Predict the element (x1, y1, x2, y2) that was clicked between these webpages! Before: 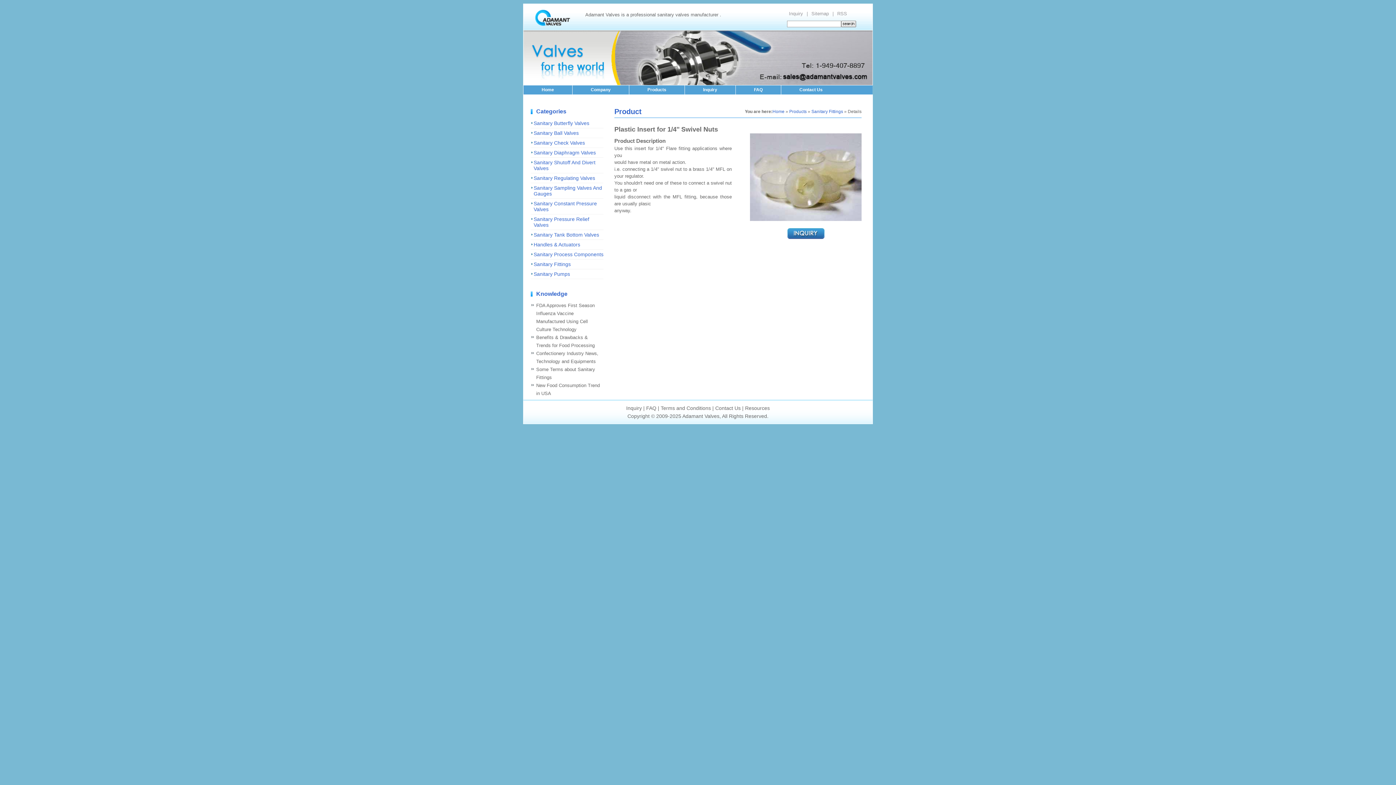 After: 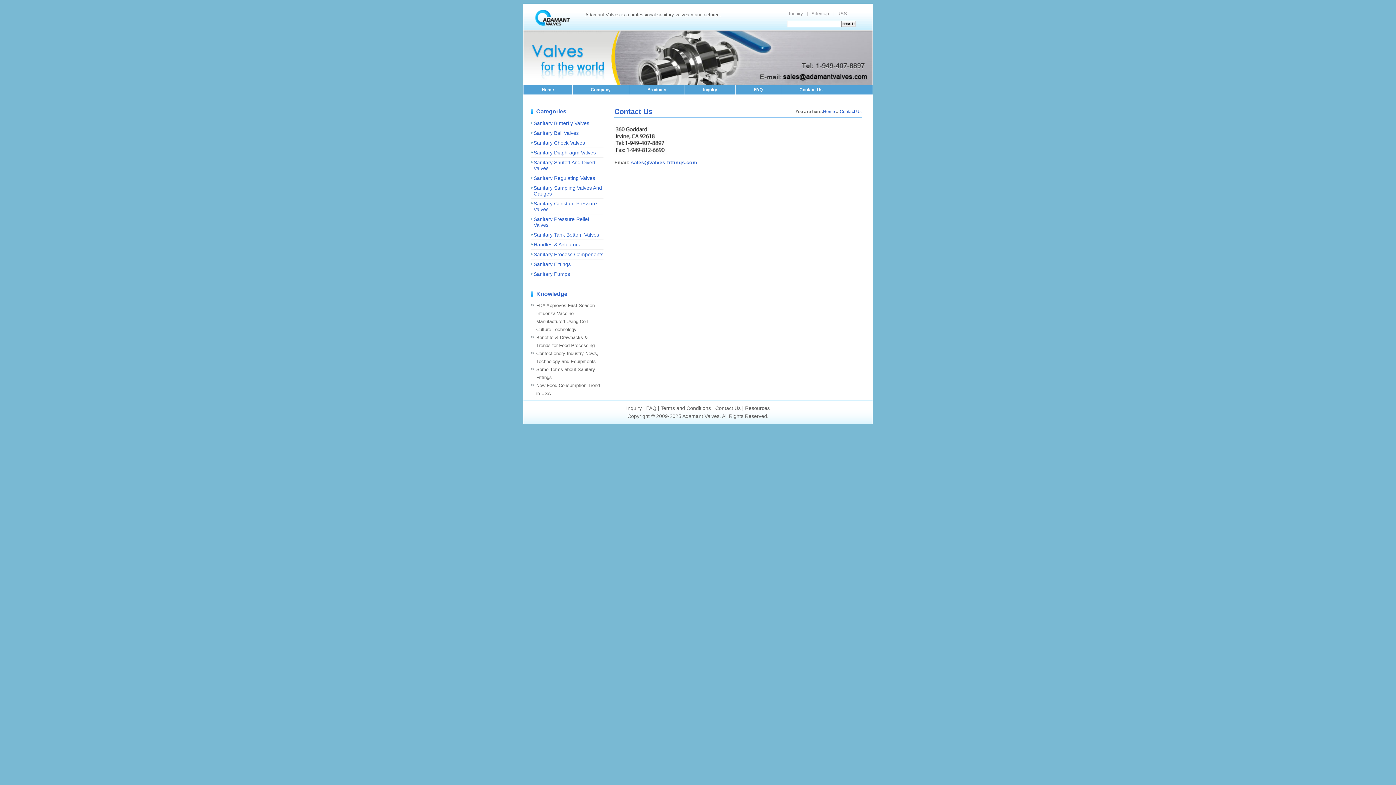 Action: label: Contact Us bbox: (715, 405, 740, 411)